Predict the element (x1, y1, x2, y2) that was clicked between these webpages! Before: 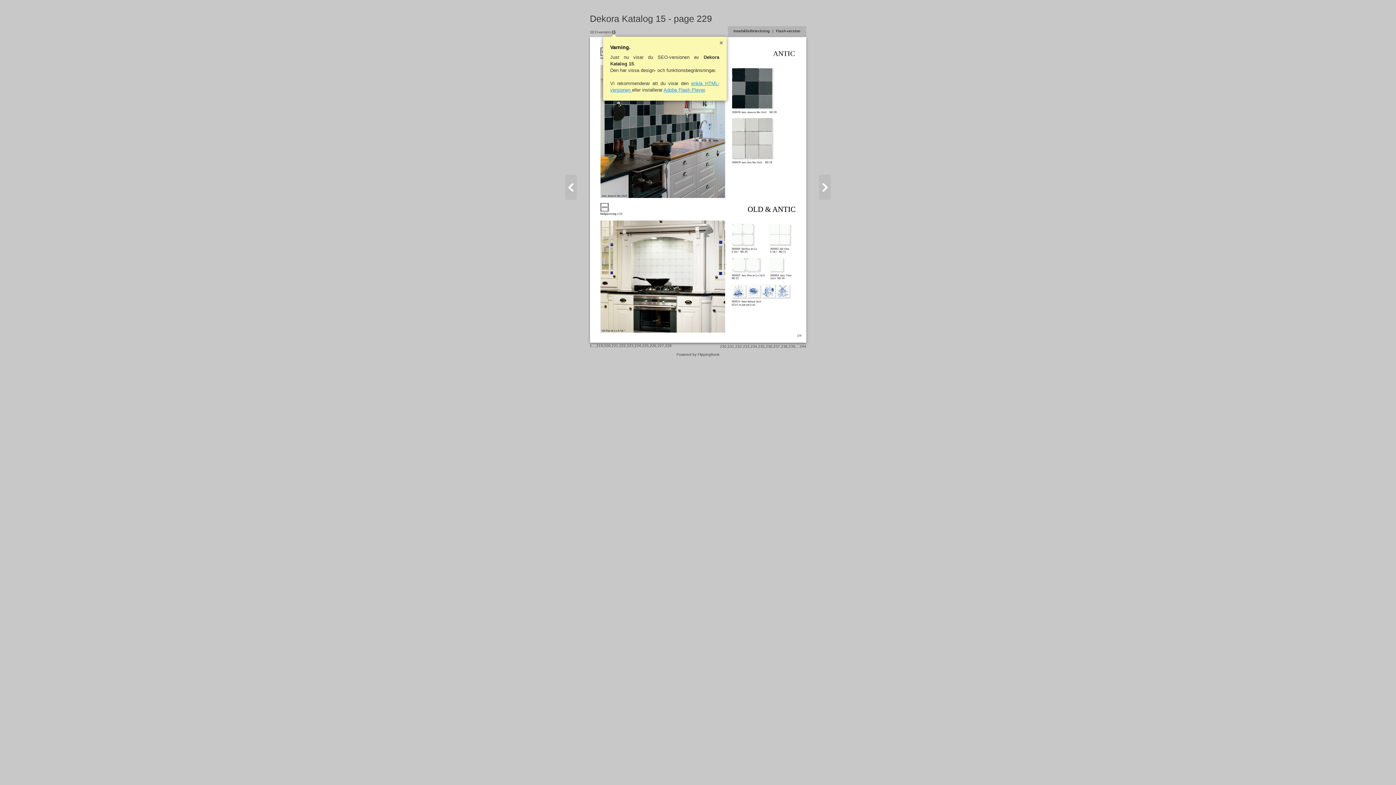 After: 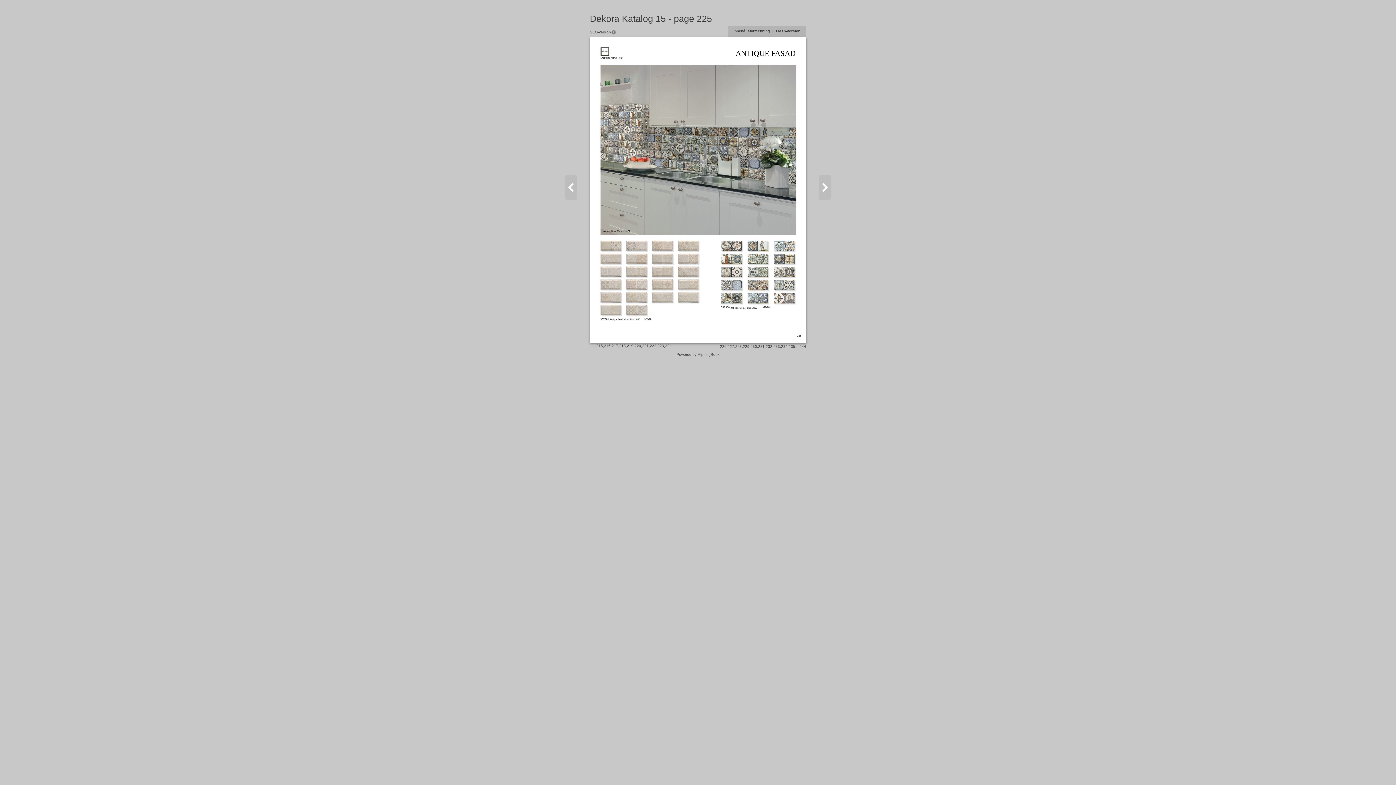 Action: bbox: (642, 344, 648, 348) label: 225